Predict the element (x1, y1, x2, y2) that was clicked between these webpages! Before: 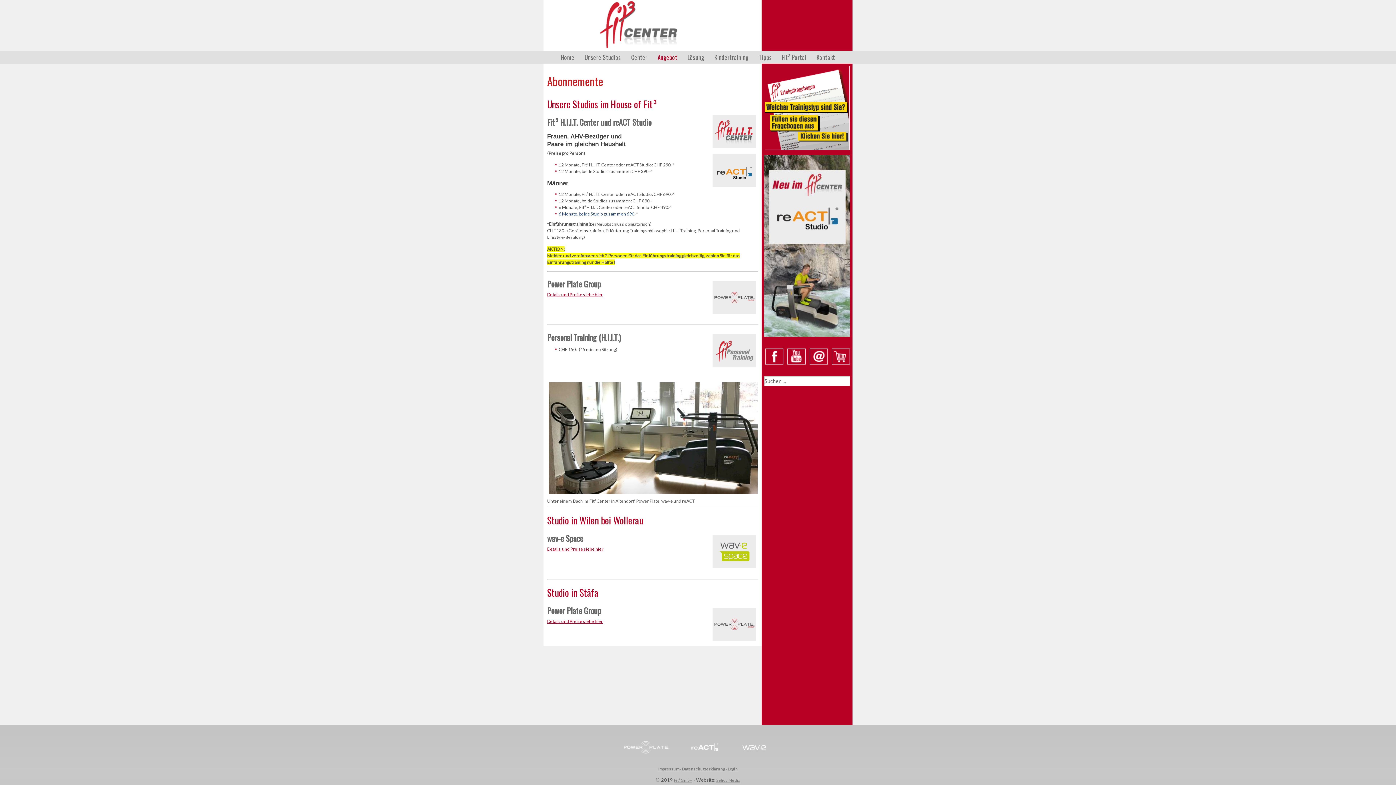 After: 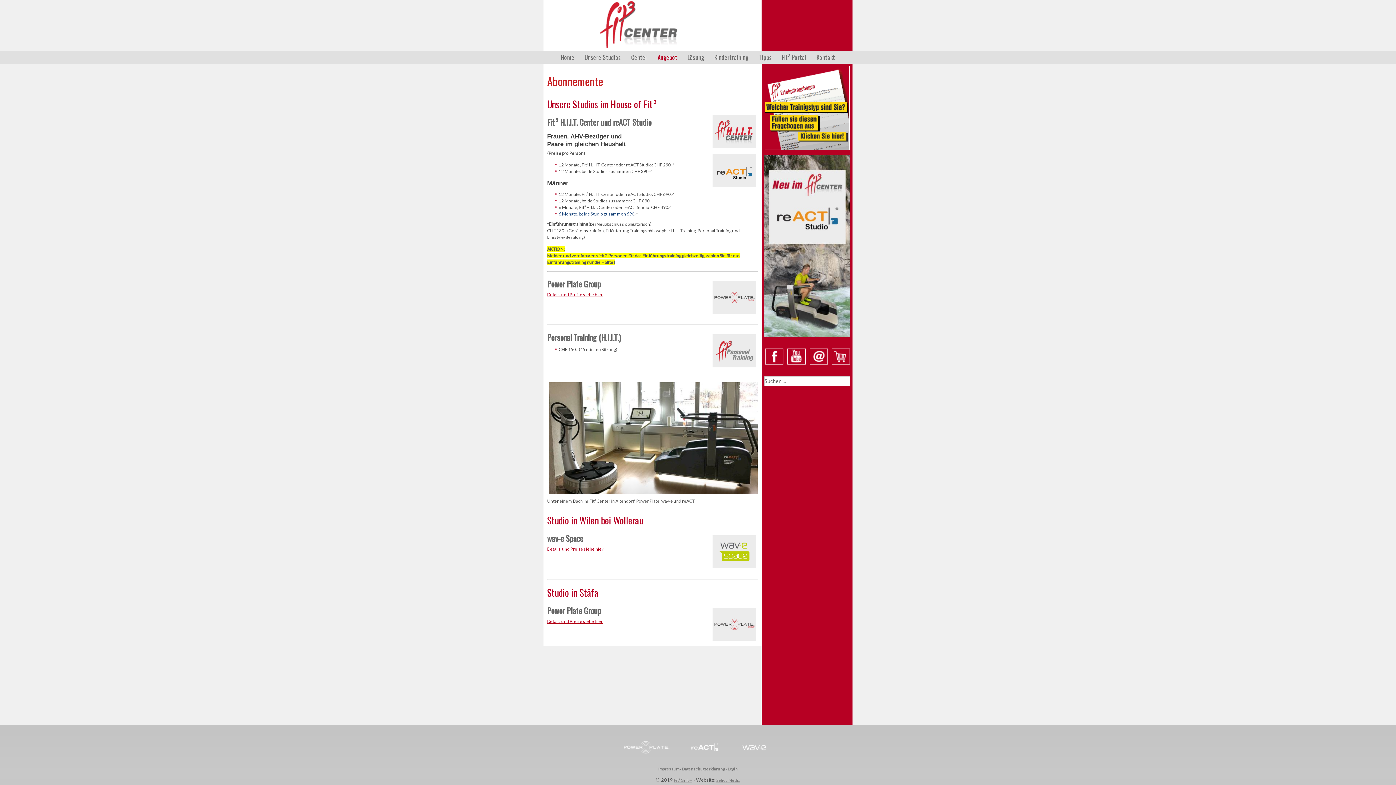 Action: bbox: (728, 757, 779, 762)